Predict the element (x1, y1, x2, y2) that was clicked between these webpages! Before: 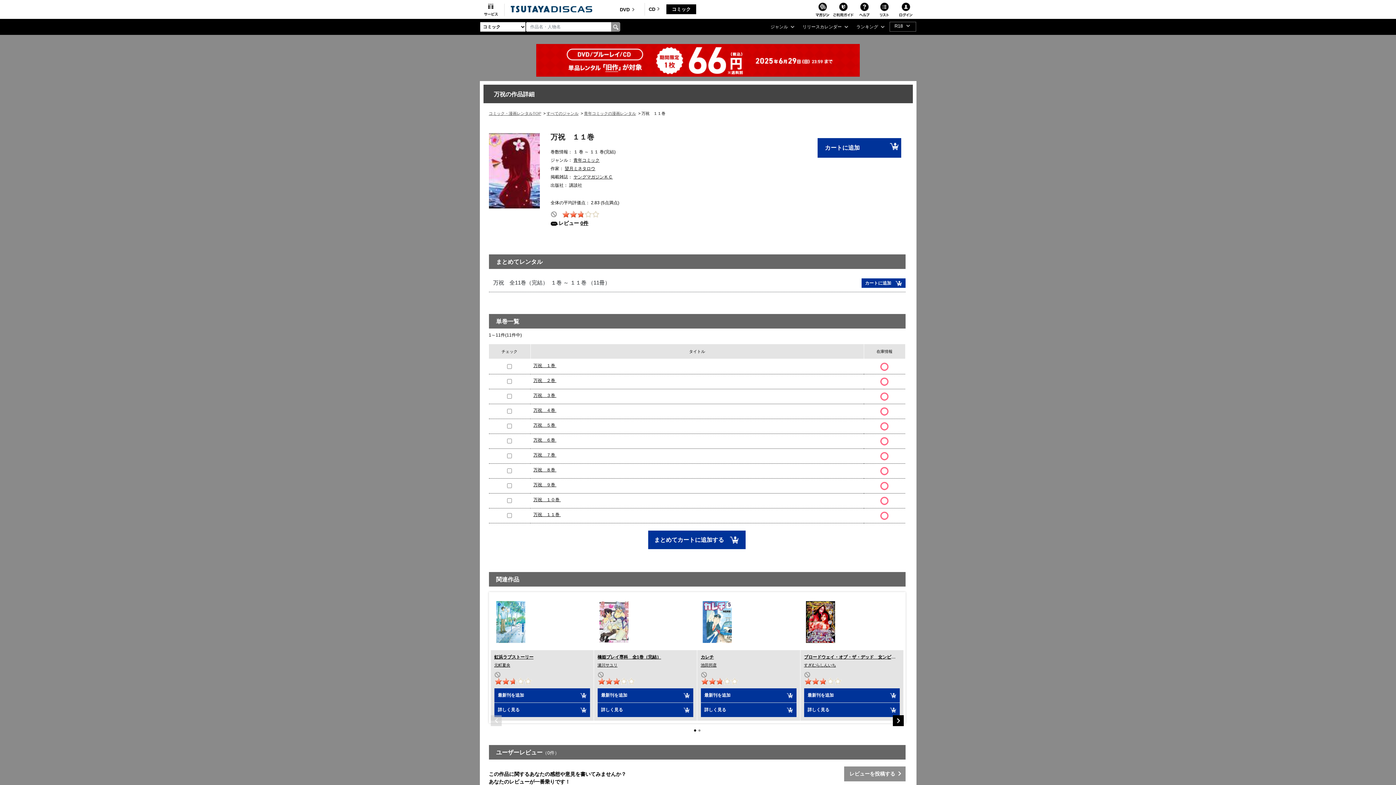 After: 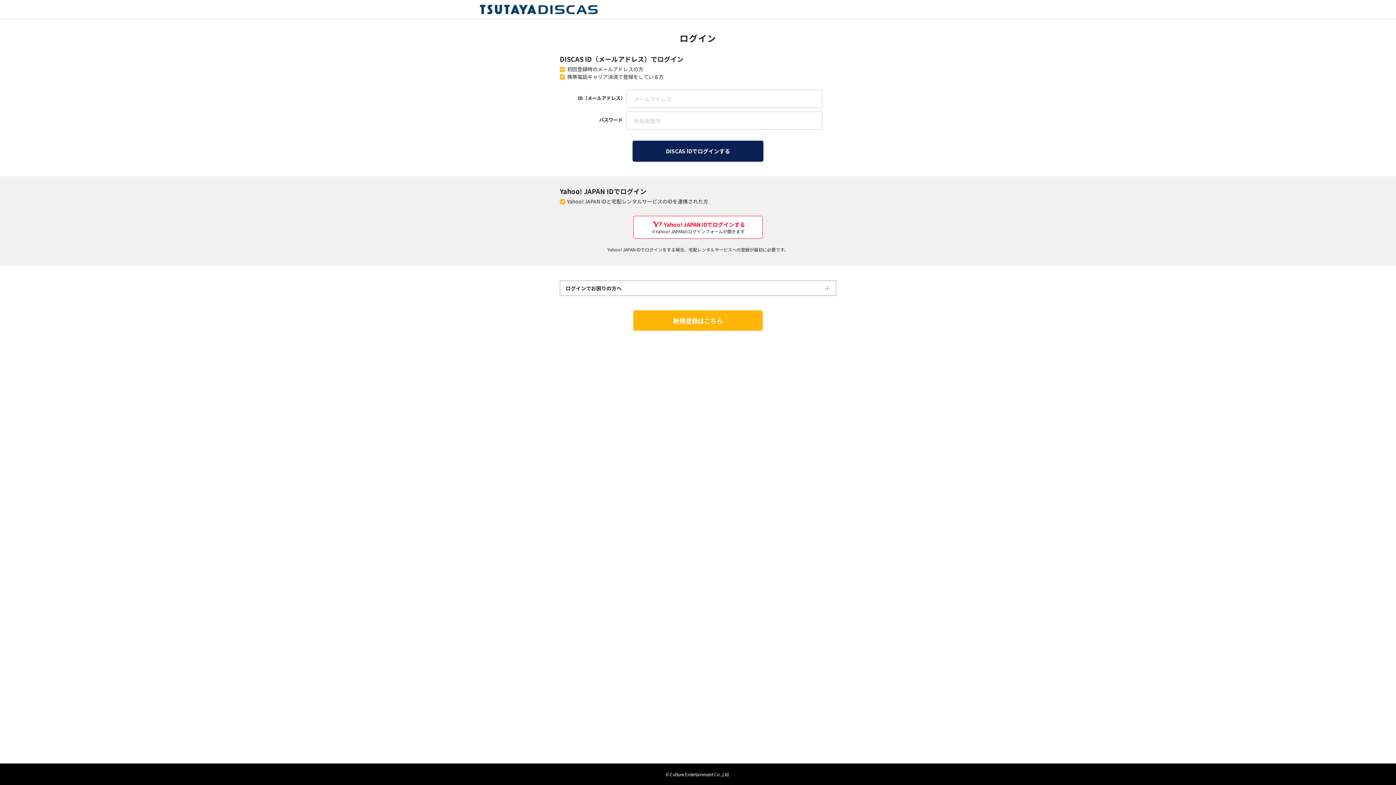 Action: label: まとめてカートに追加する  bbox: (648, 531, 745, 549)